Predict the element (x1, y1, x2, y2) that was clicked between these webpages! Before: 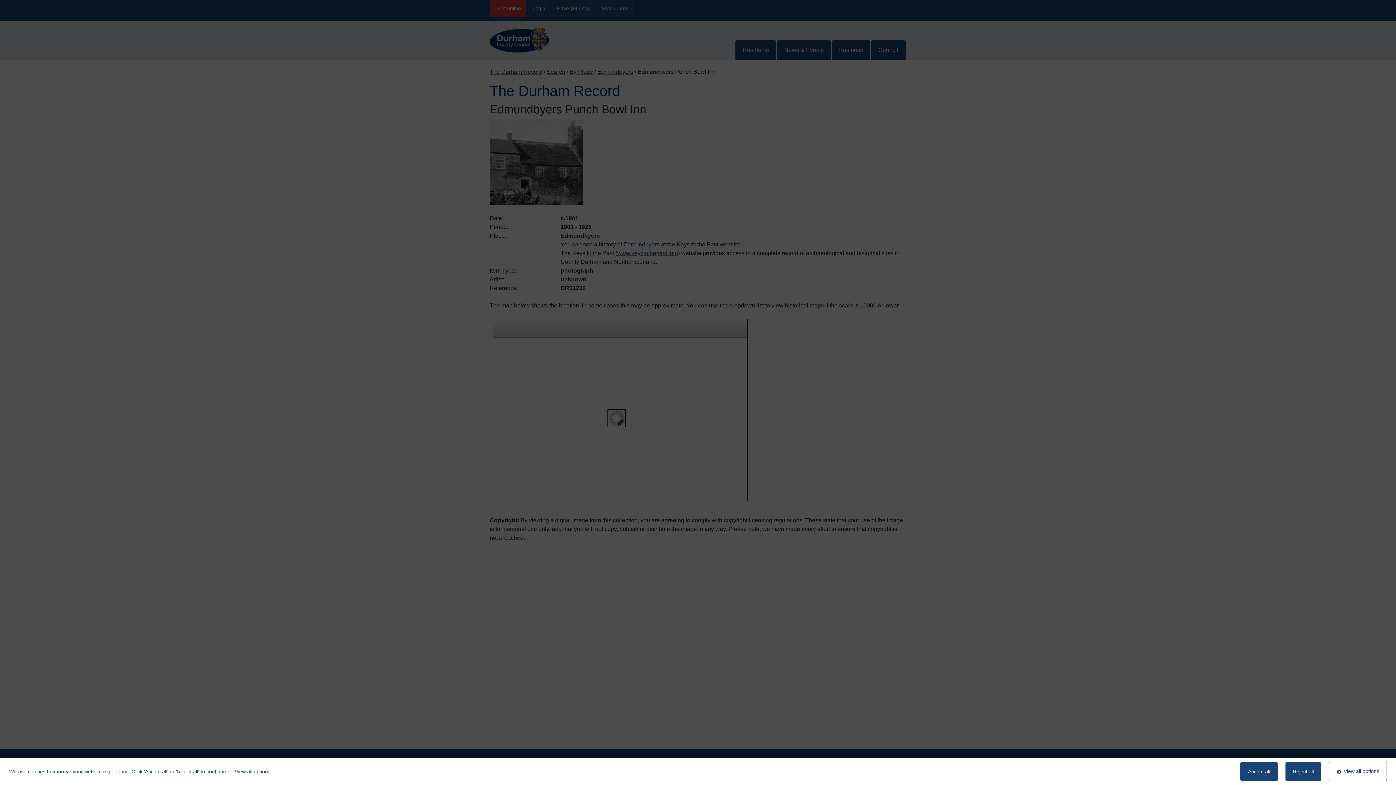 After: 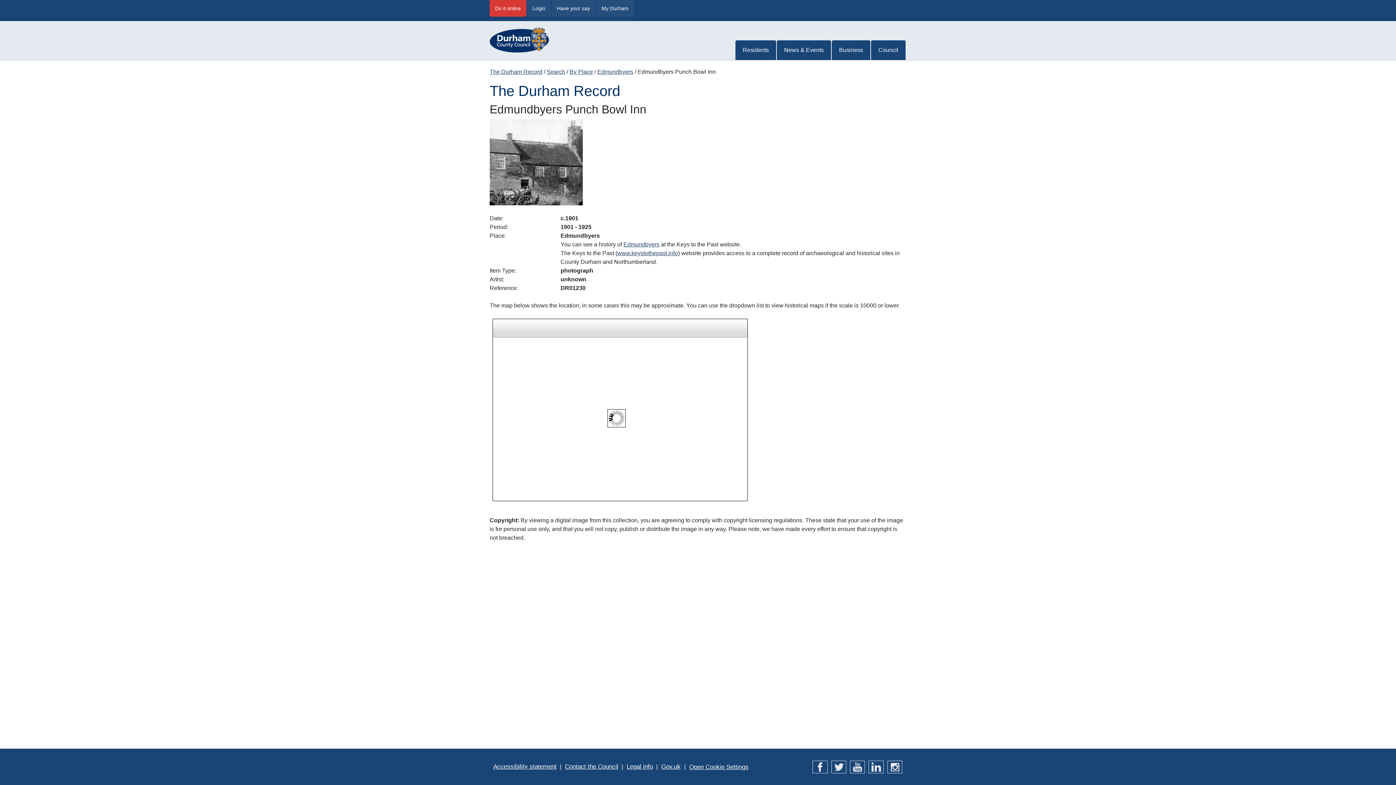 Action: bbox: (1240, 762, 1278, 781) label: Accept all